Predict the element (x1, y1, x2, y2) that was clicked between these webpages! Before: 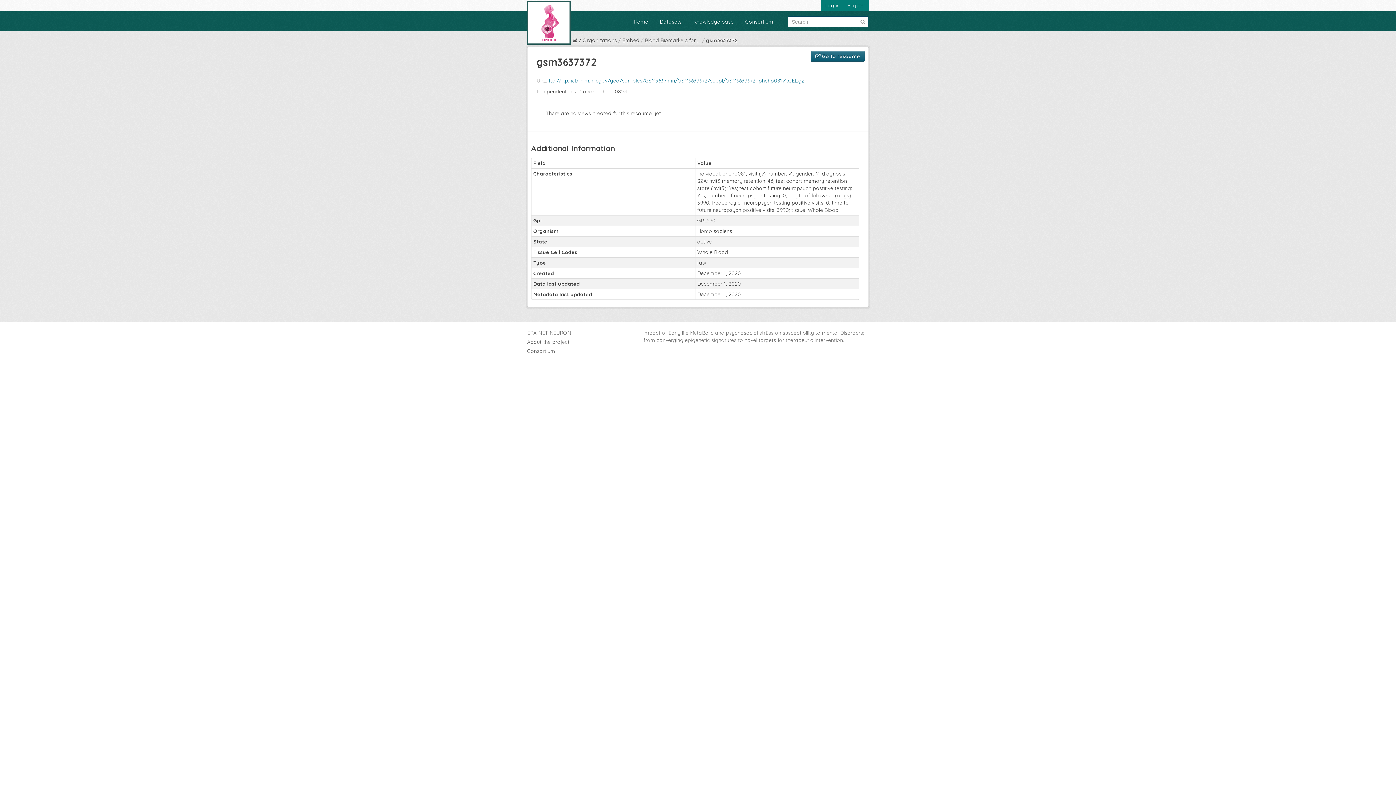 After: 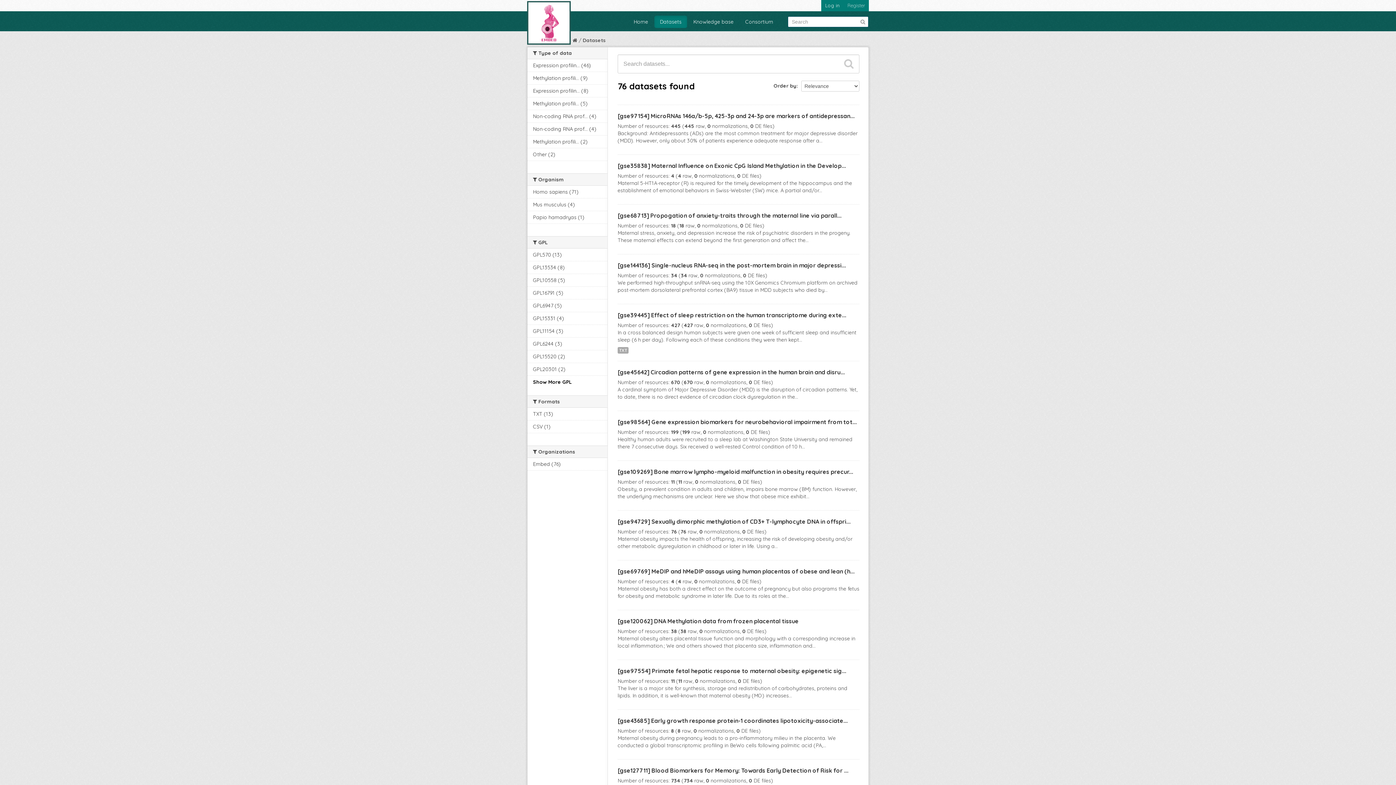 Action: bbox: (860, 18, 866, 24)